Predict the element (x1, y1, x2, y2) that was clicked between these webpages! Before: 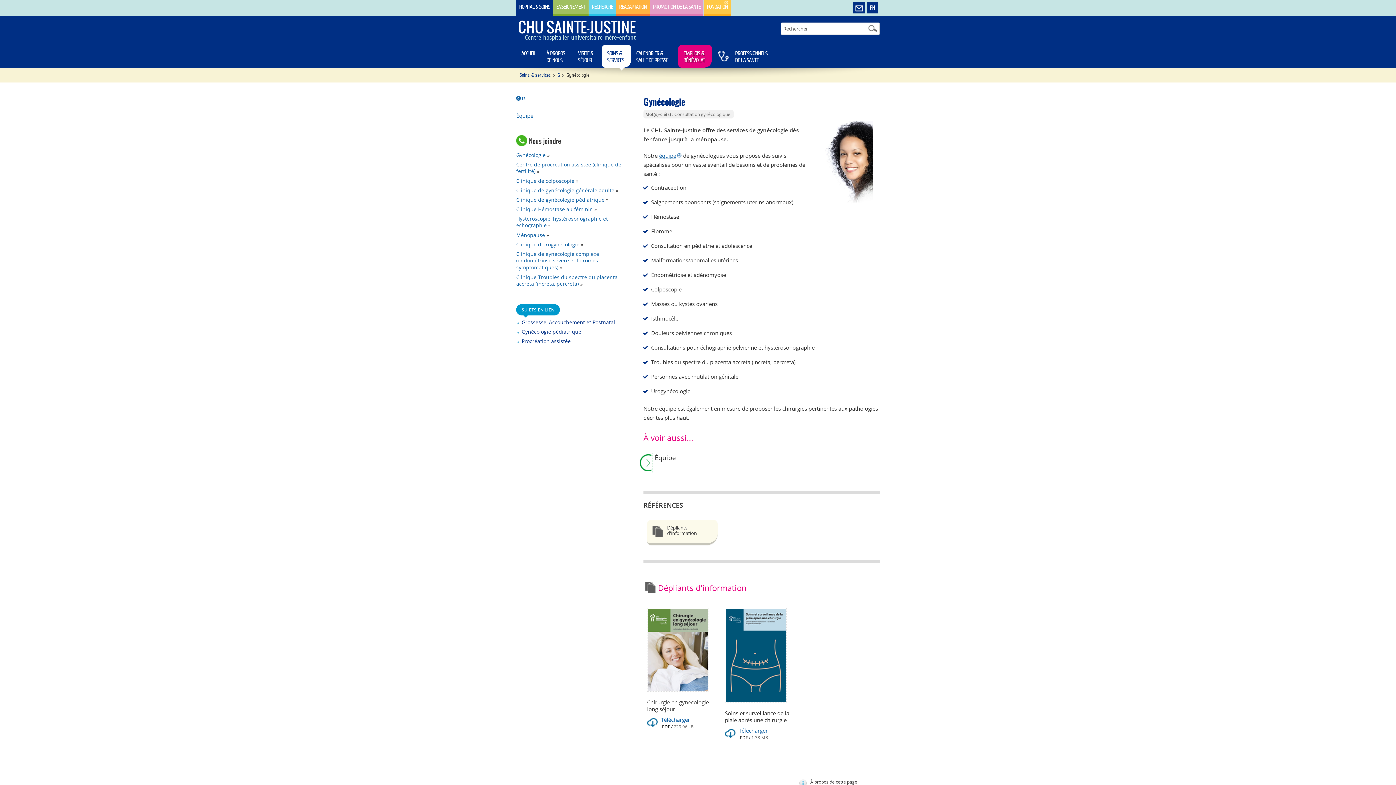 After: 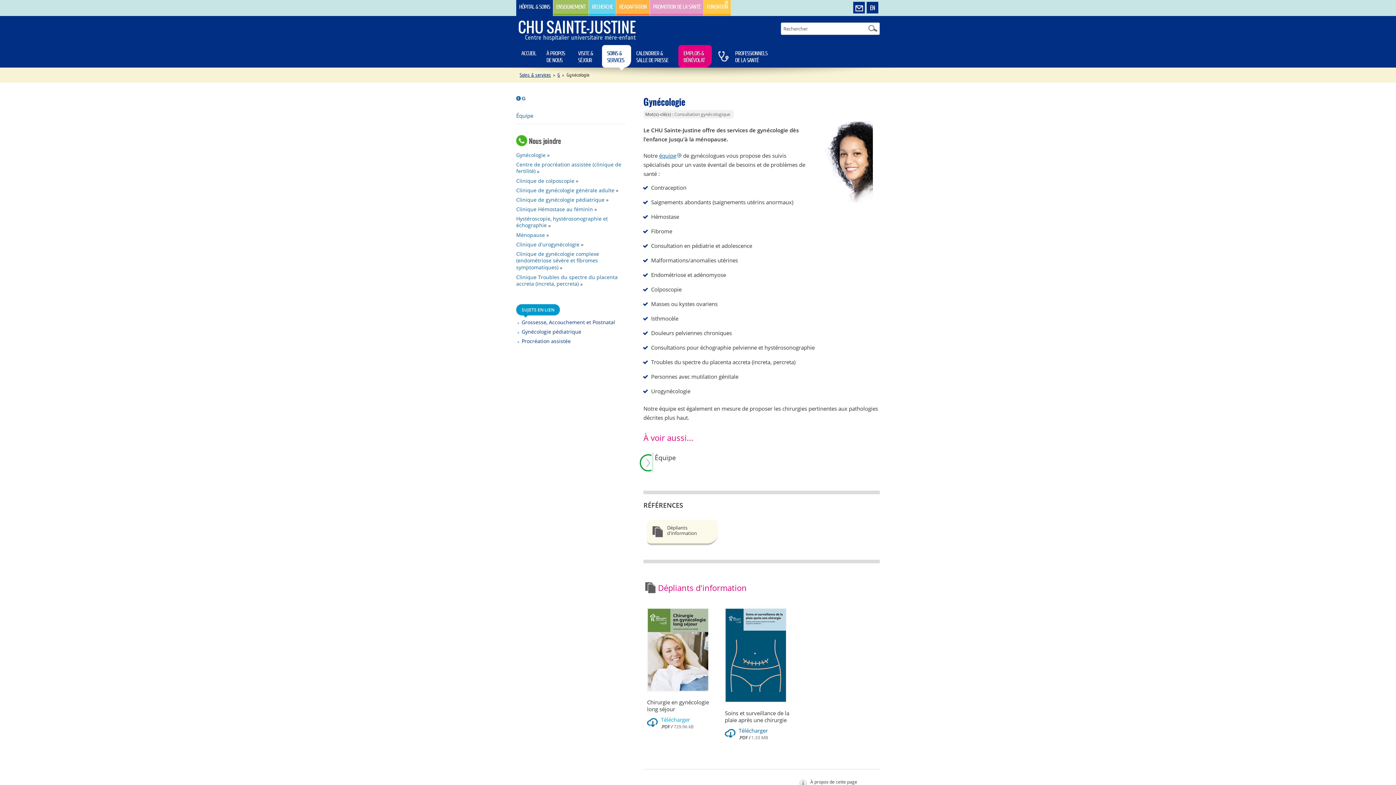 Action: label: Télécharger .PDF / 729.96 kB bbox: (647, 716, 718, 737)